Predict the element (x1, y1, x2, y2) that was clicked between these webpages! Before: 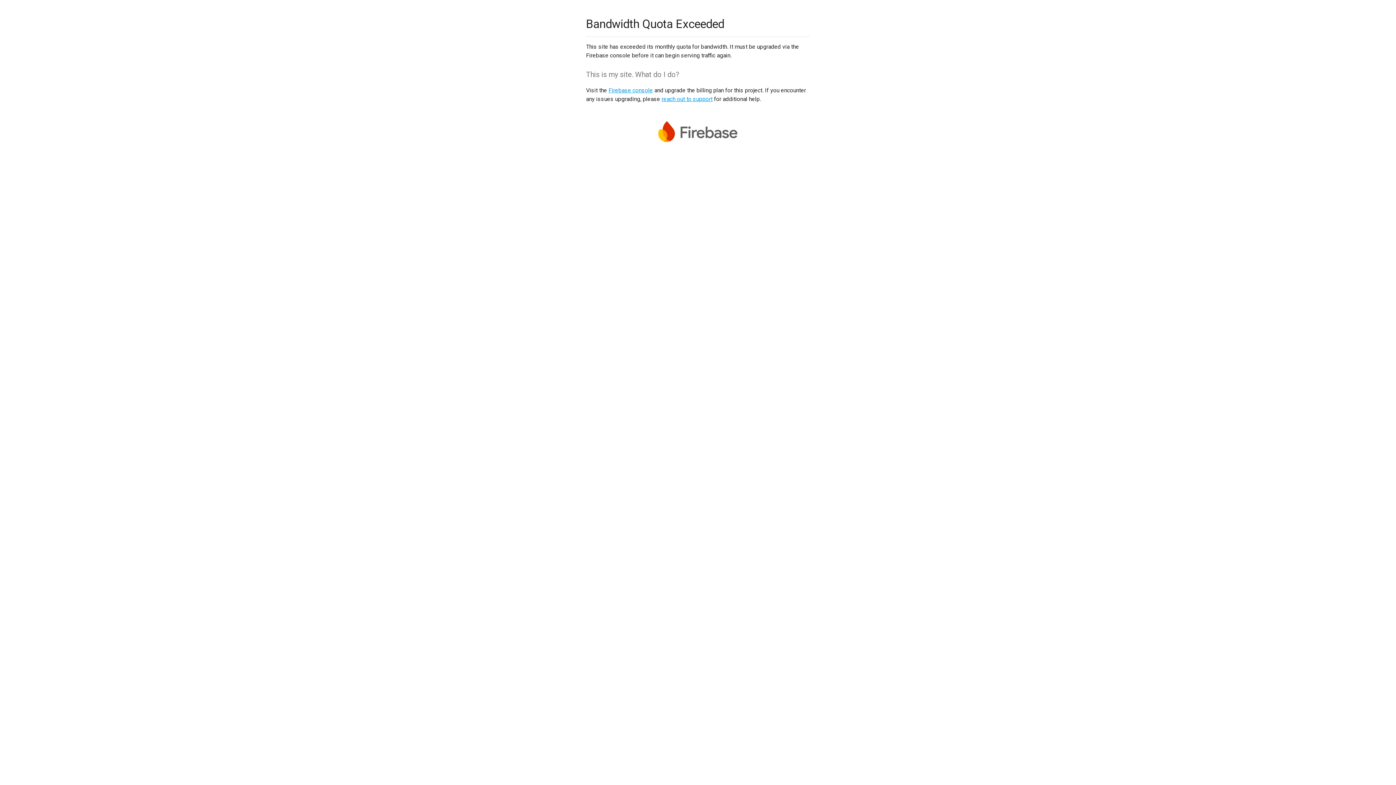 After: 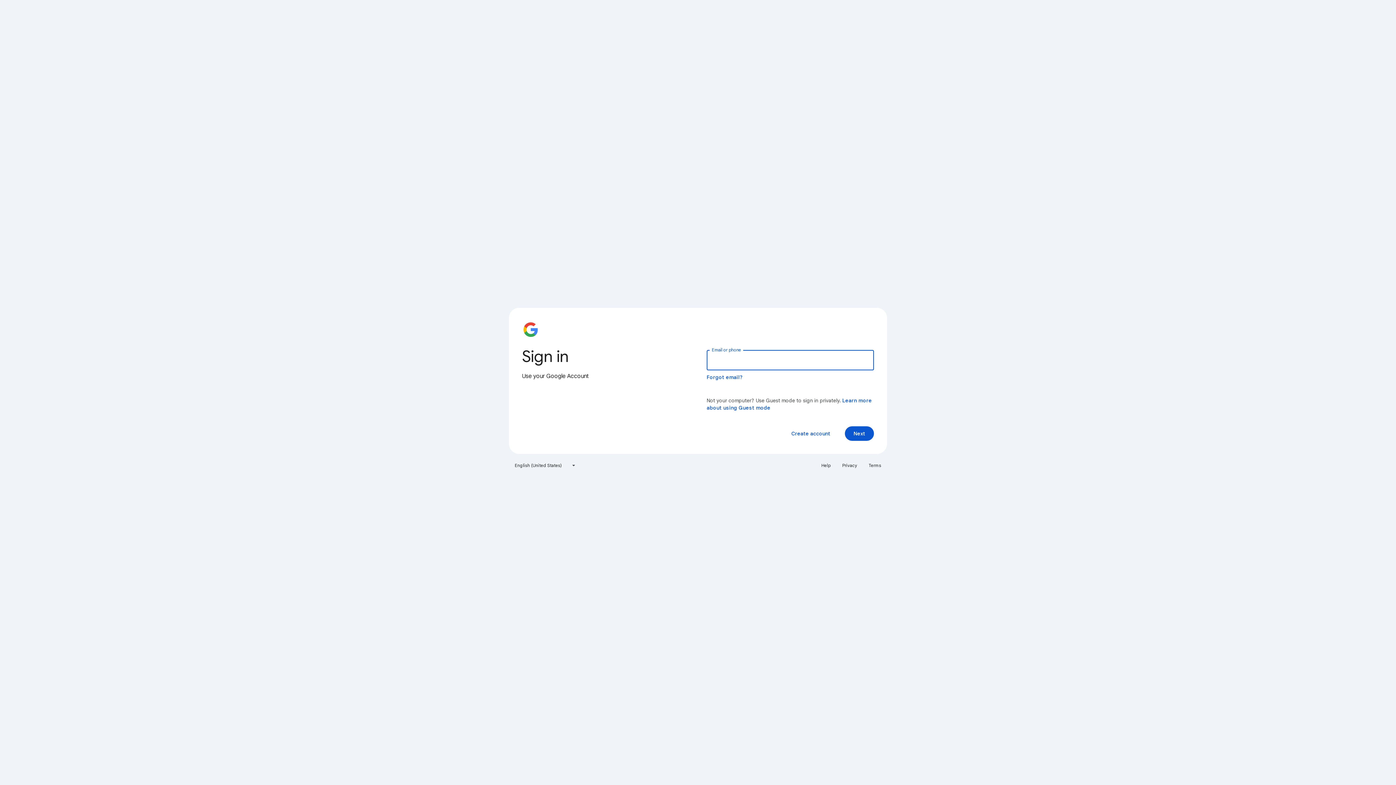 Action: bbox: (608, 86, 653, 93) label: Firebase console